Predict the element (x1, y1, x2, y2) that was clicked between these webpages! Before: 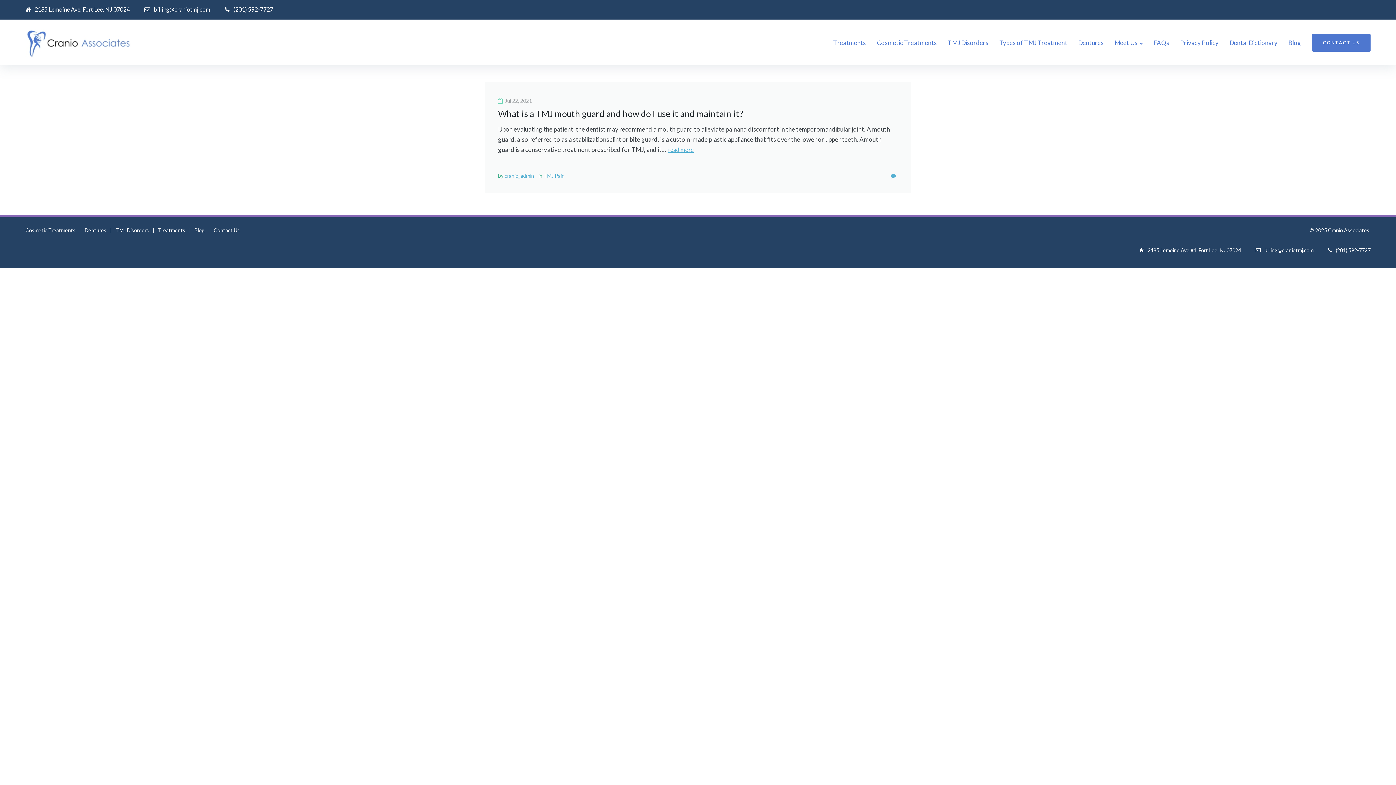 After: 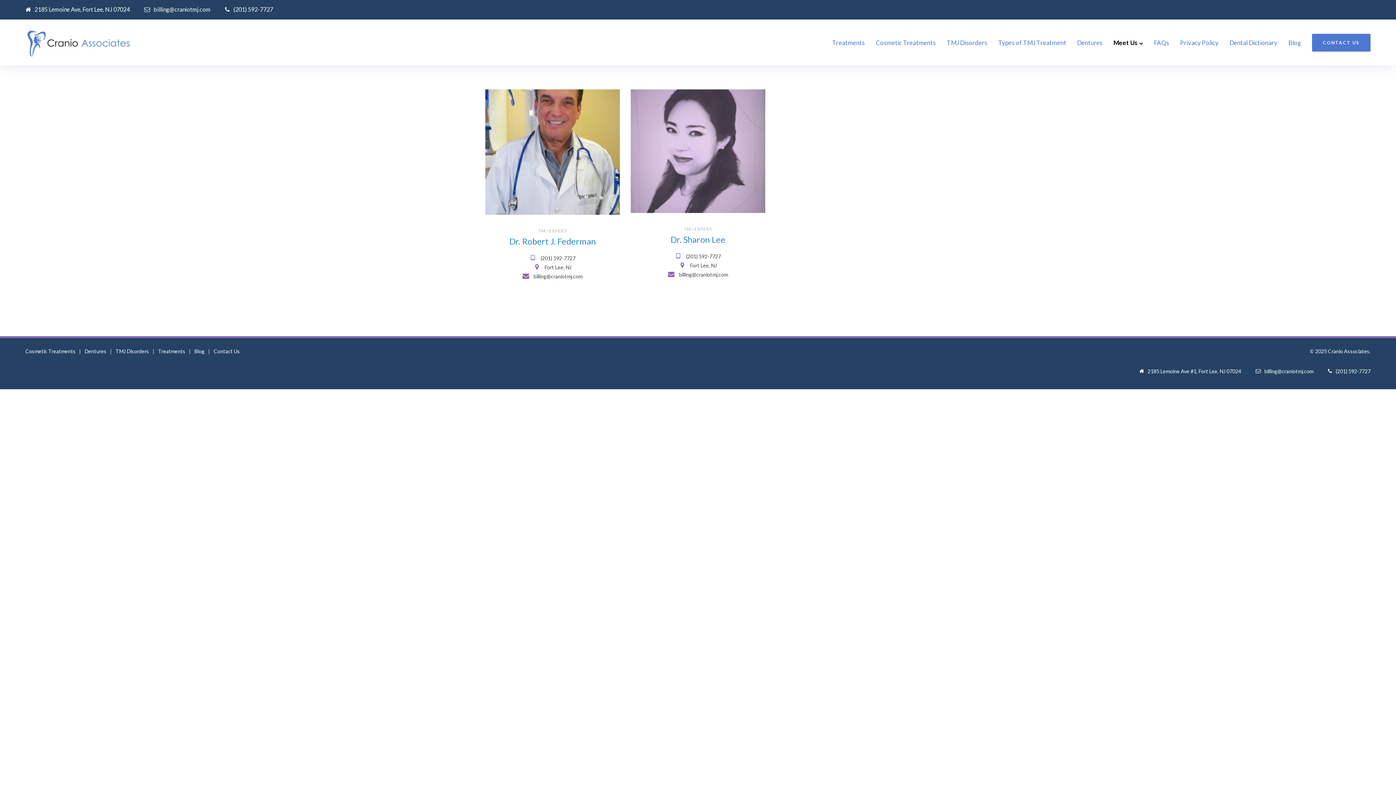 Action: label: Meet Us bbox: (1114, 35, 1143, 49)